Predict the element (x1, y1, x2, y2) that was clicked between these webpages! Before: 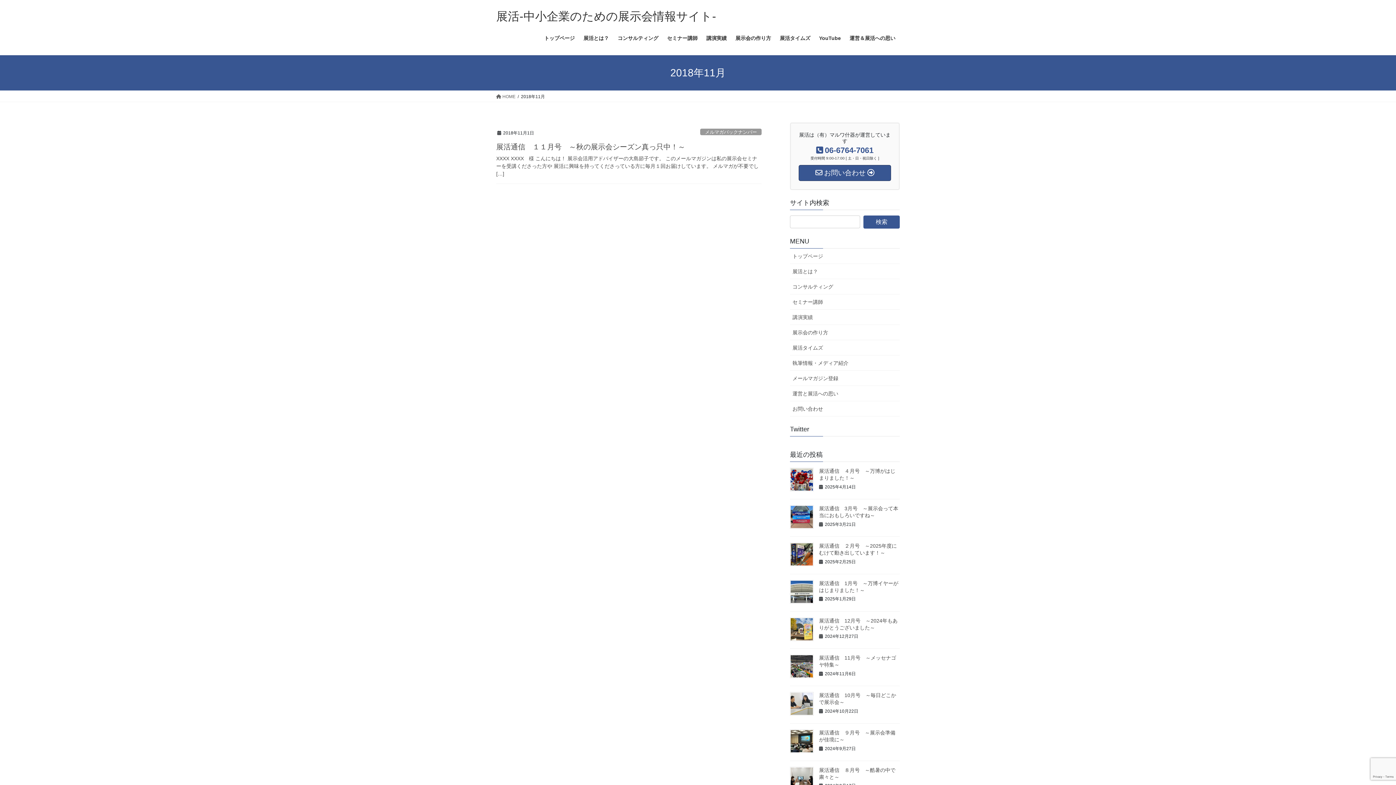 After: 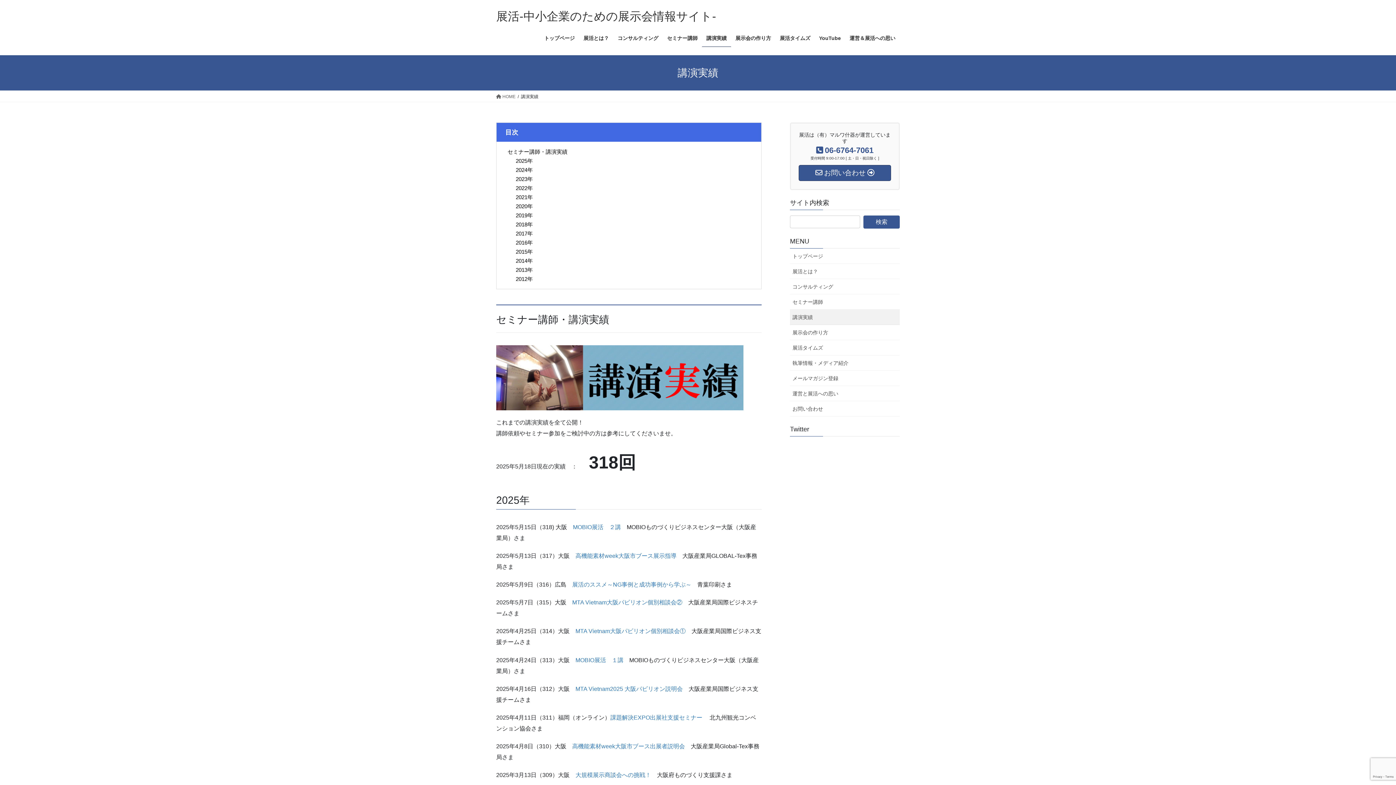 Action: bbox: (790, 309, 900, 325) label: 講演実績